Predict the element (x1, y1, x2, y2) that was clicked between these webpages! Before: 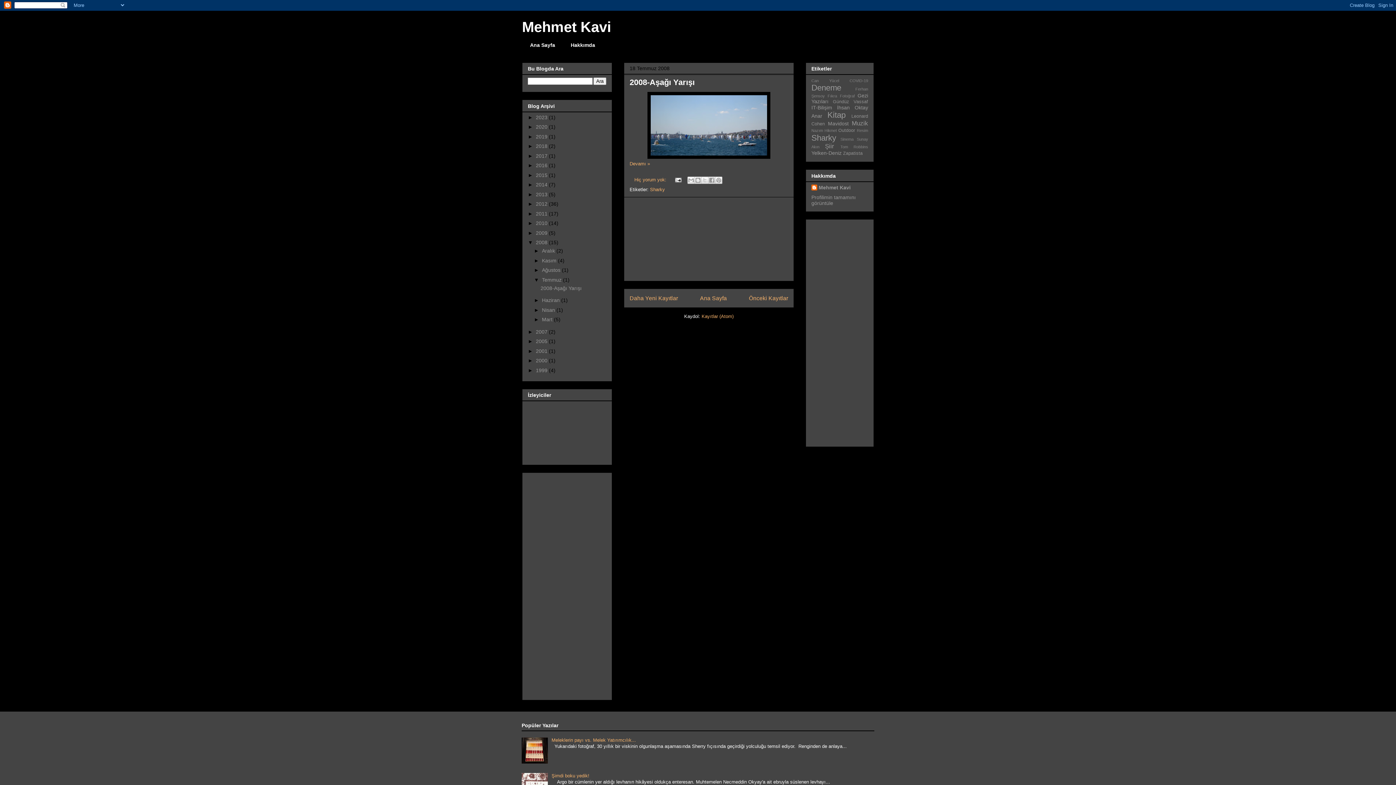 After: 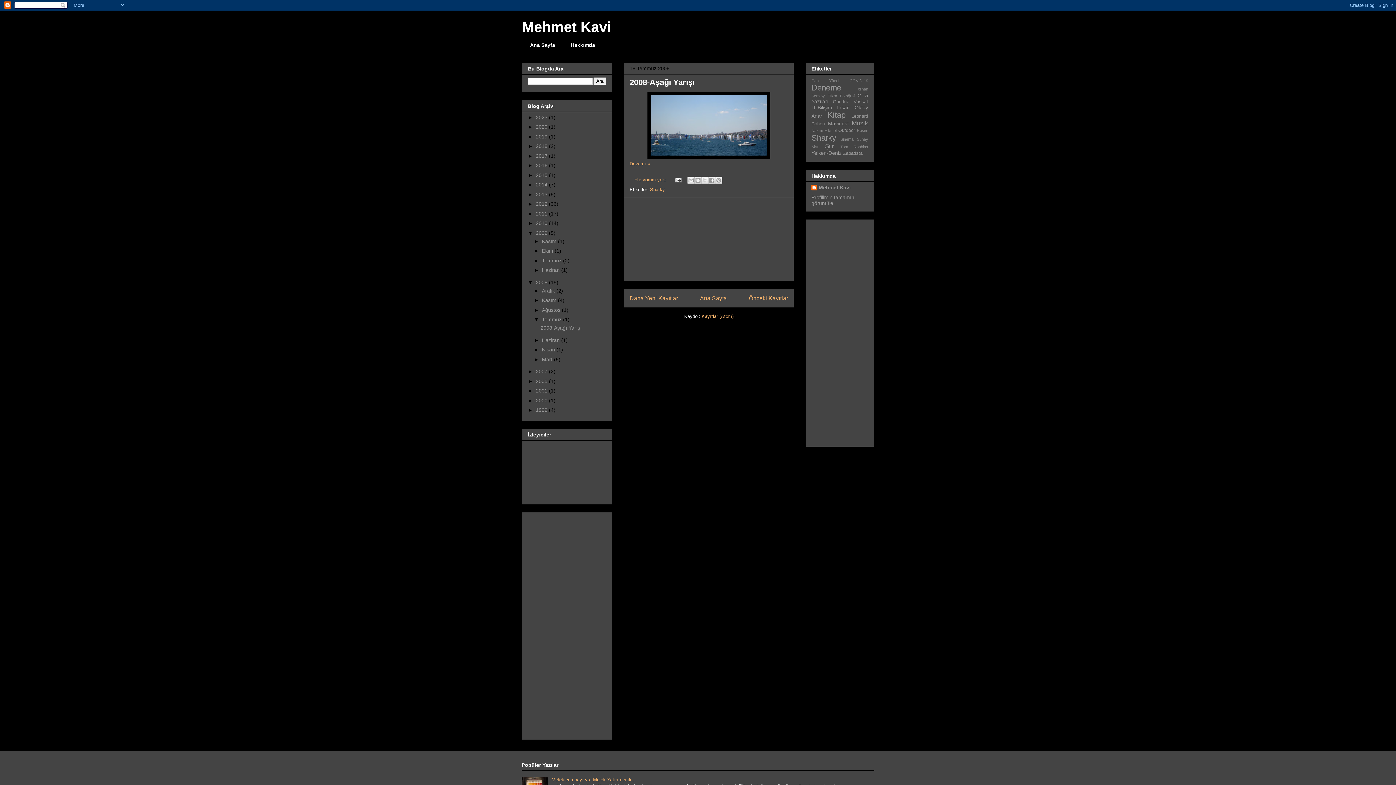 Action: bbox: (528, 230, 536, 235) label: ►  